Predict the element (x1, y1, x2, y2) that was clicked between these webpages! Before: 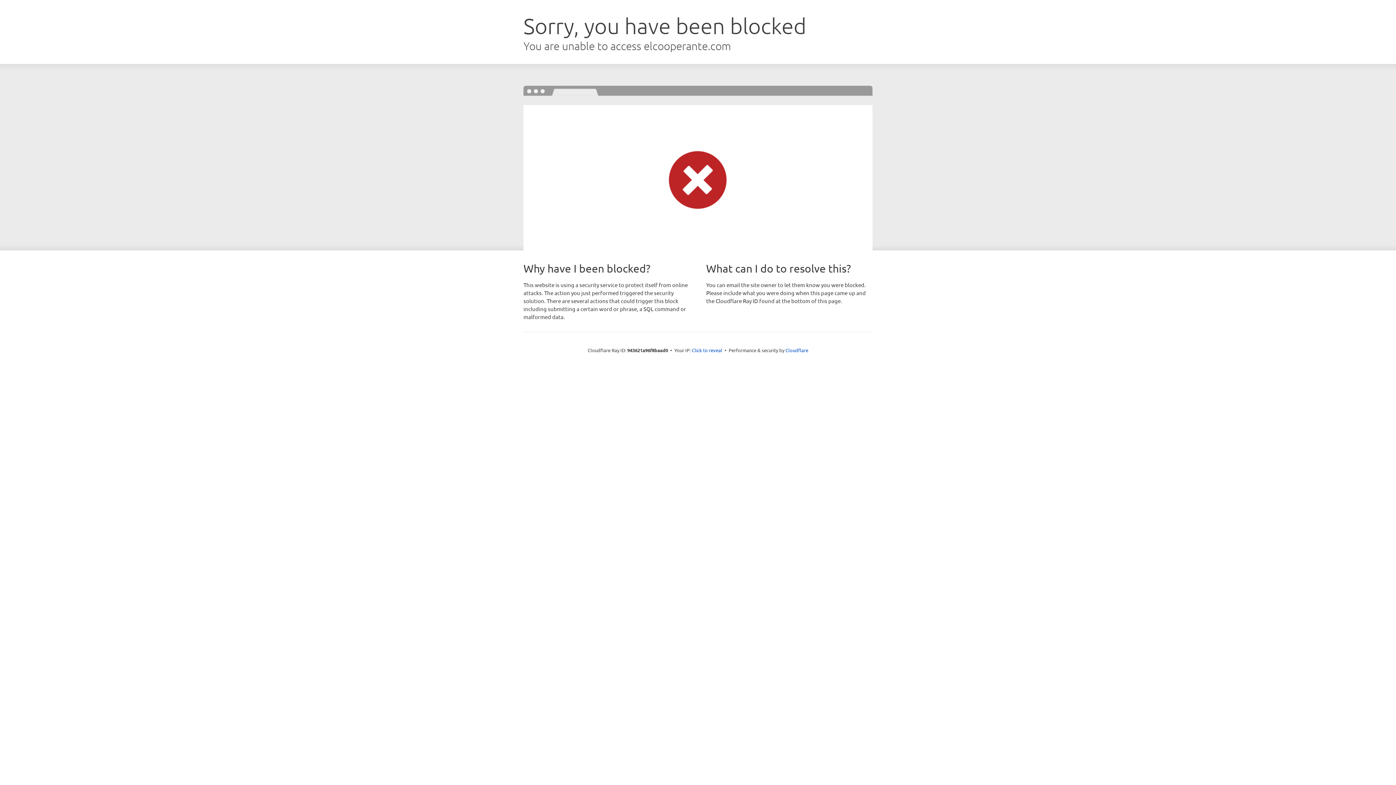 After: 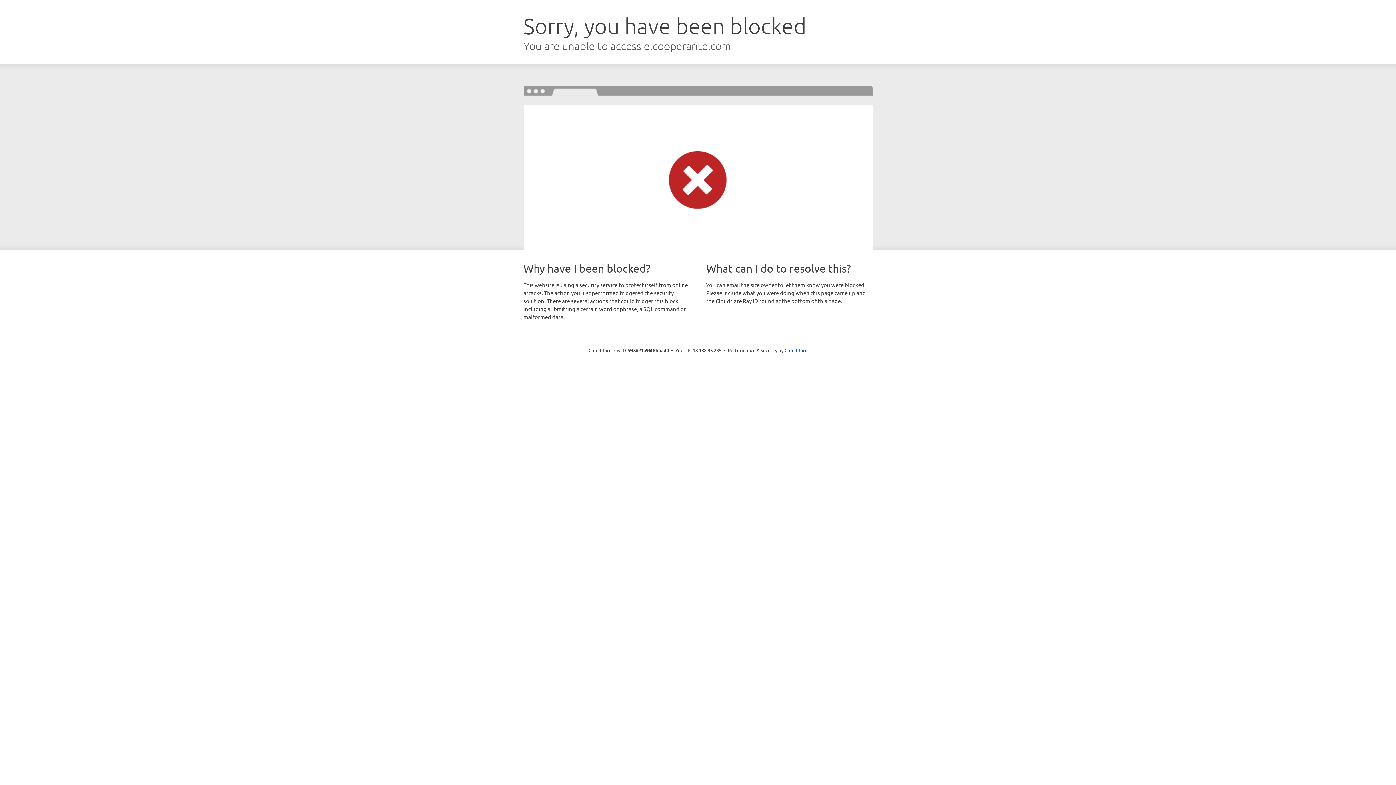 Action: bbox: (692, 346, 722, 353) label: Click to reveal